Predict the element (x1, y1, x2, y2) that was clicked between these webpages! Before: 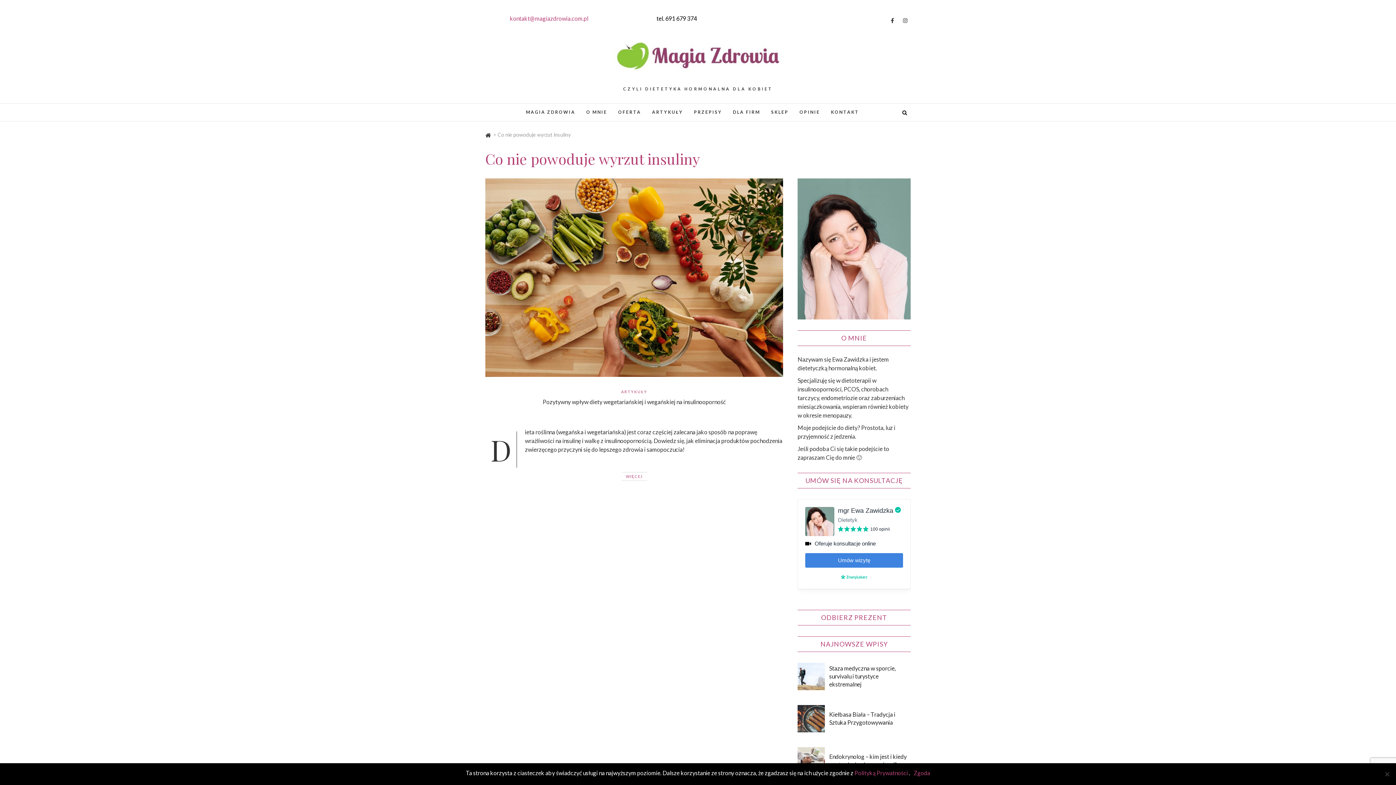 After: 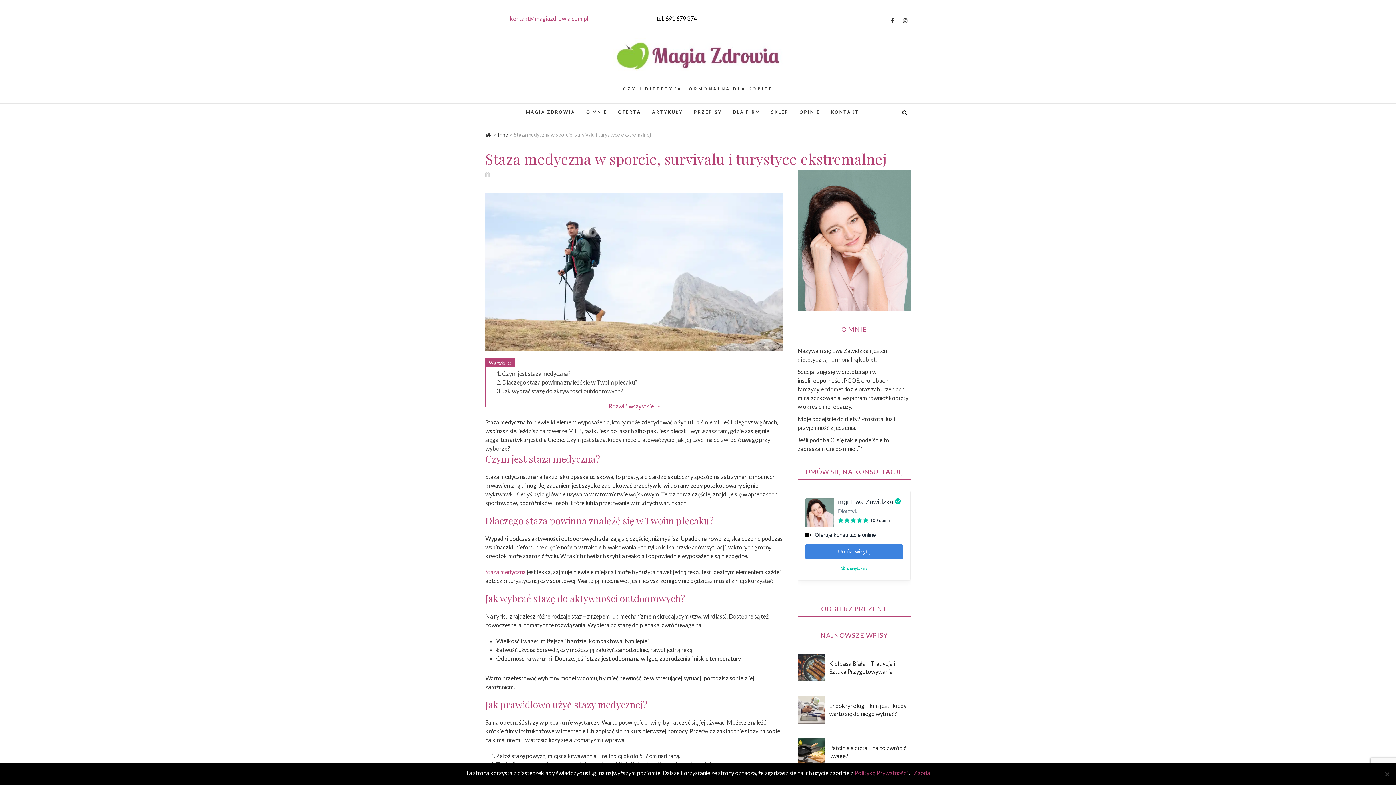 Action: bbox: (797, 661, 910, 695) label: Staza medyczna w sporcie, survivalu i turystyce ekstremalnej